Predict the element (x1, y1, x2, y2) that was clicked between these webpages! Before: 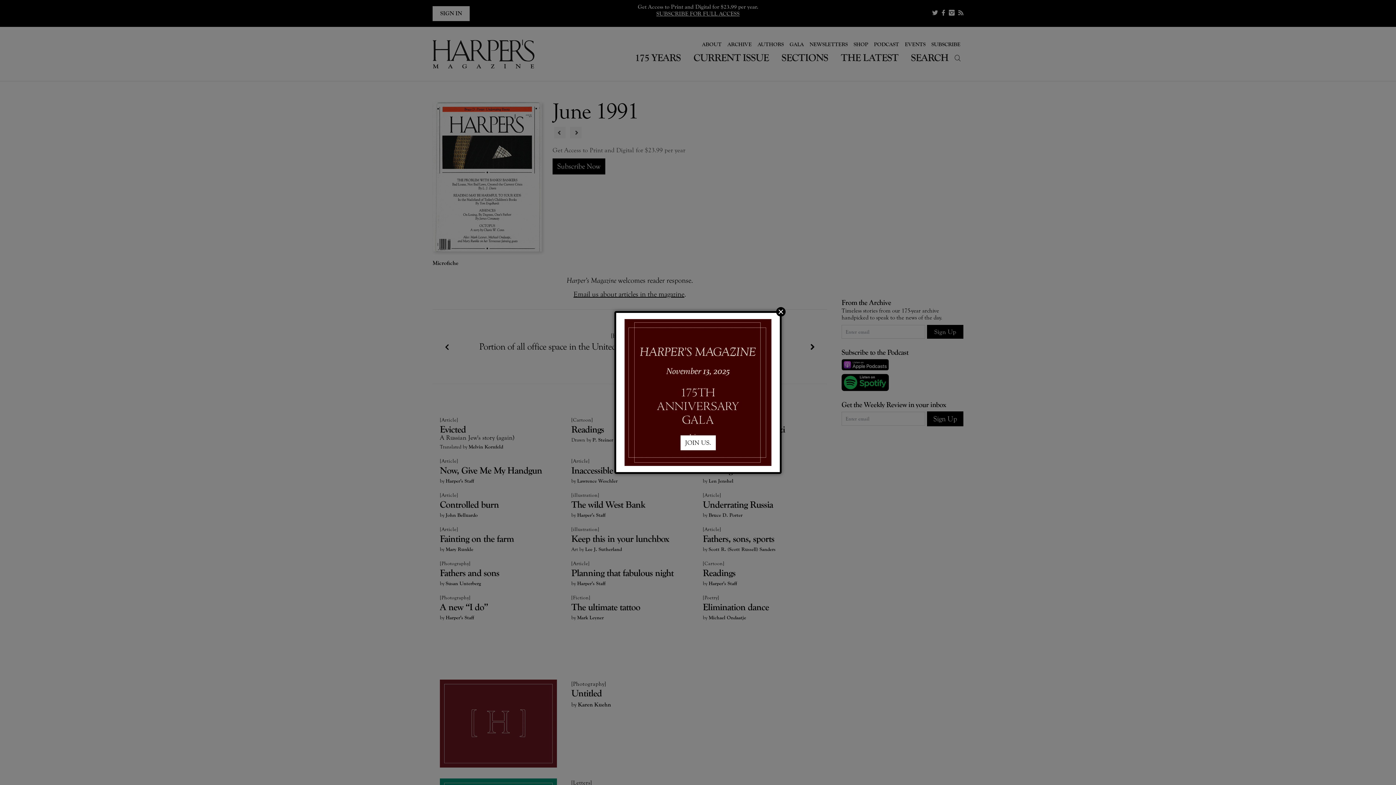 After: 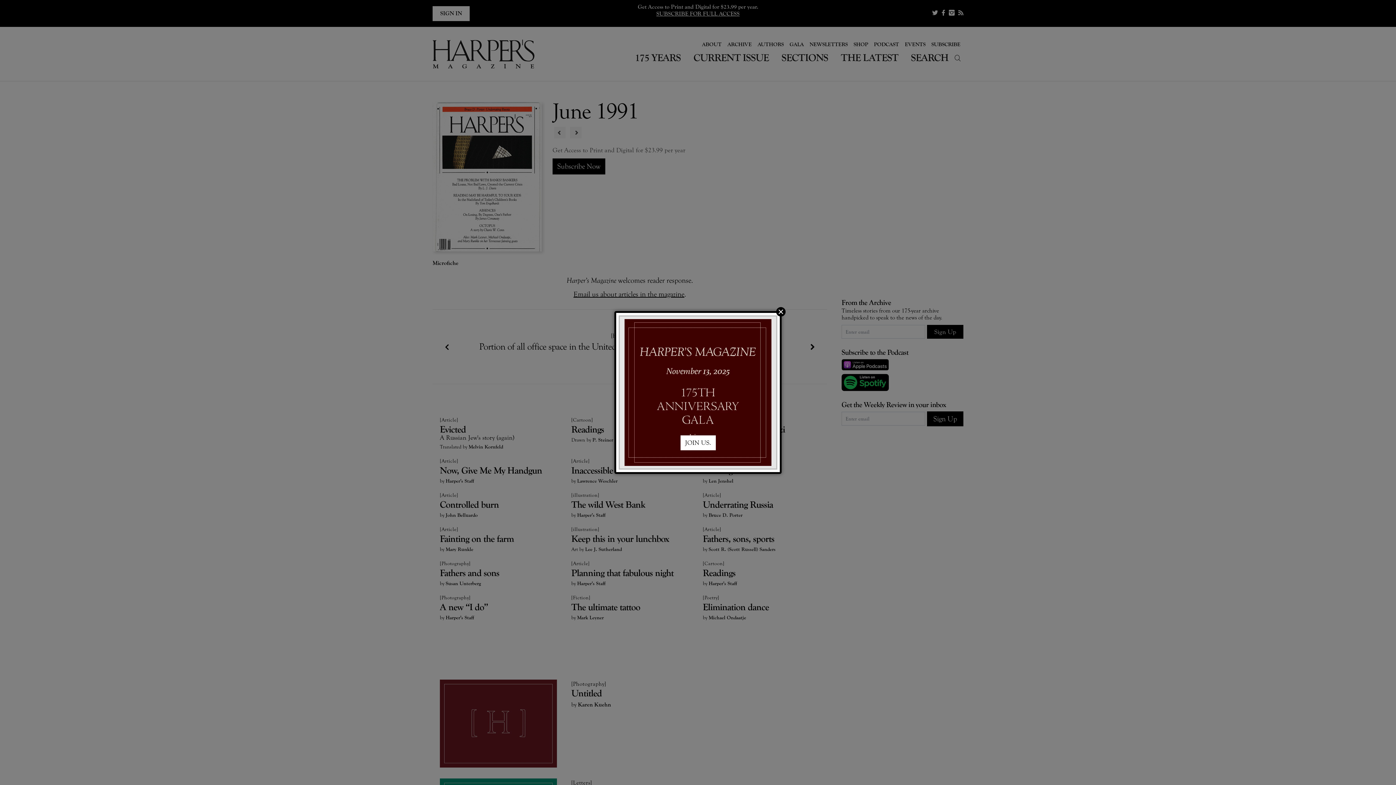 Action: bbox: (620, 316, 776, 468)